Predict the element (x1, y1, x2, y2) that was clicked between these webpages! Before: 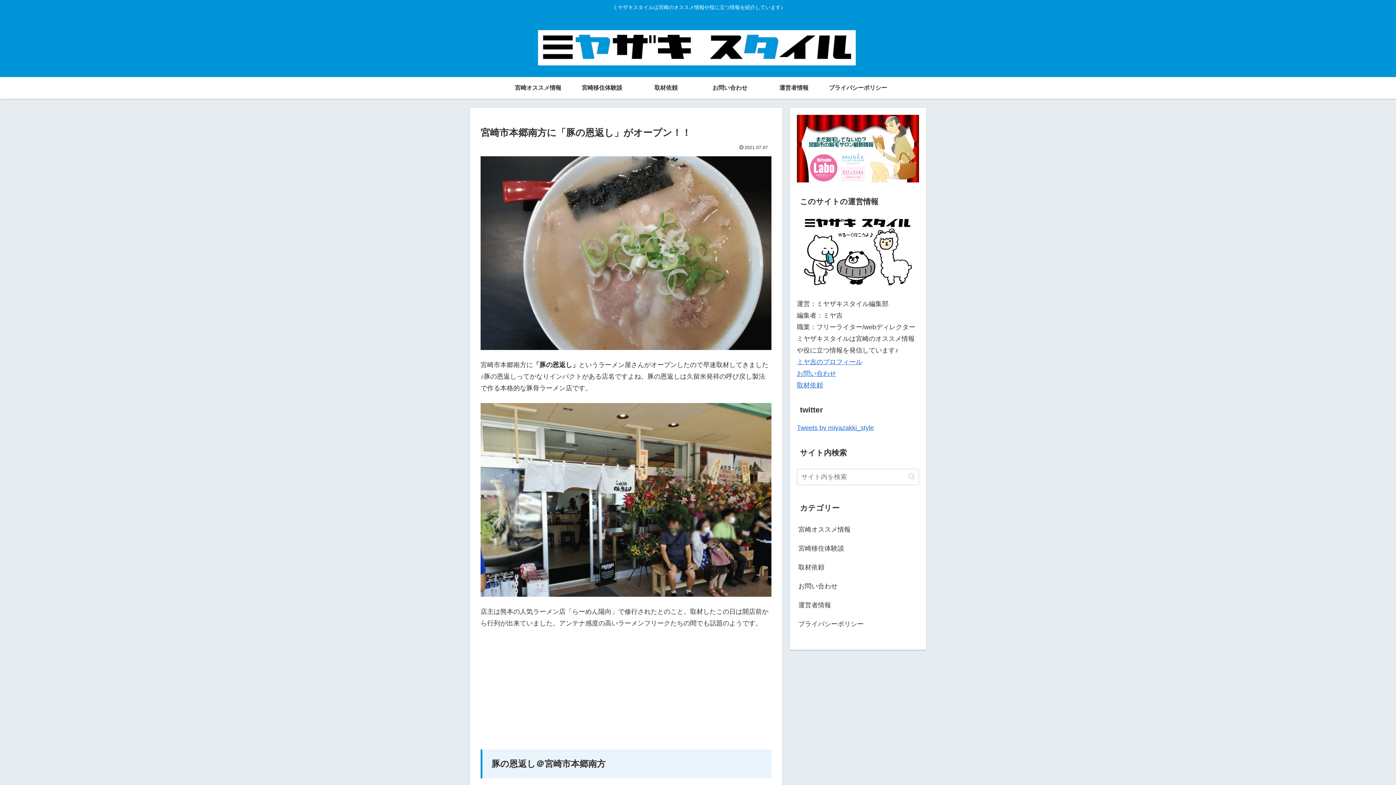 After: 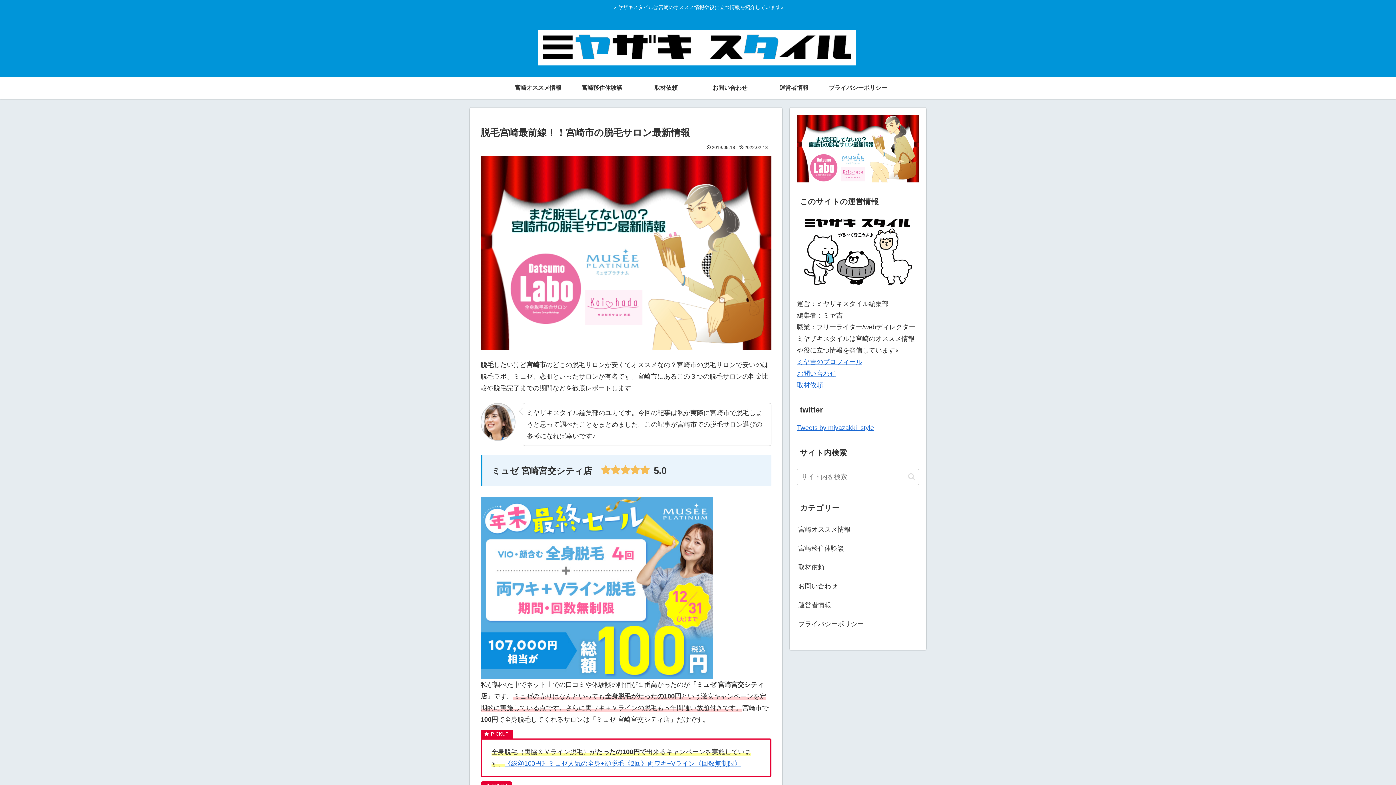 Action: bbox: (797, 144, 919, 151)